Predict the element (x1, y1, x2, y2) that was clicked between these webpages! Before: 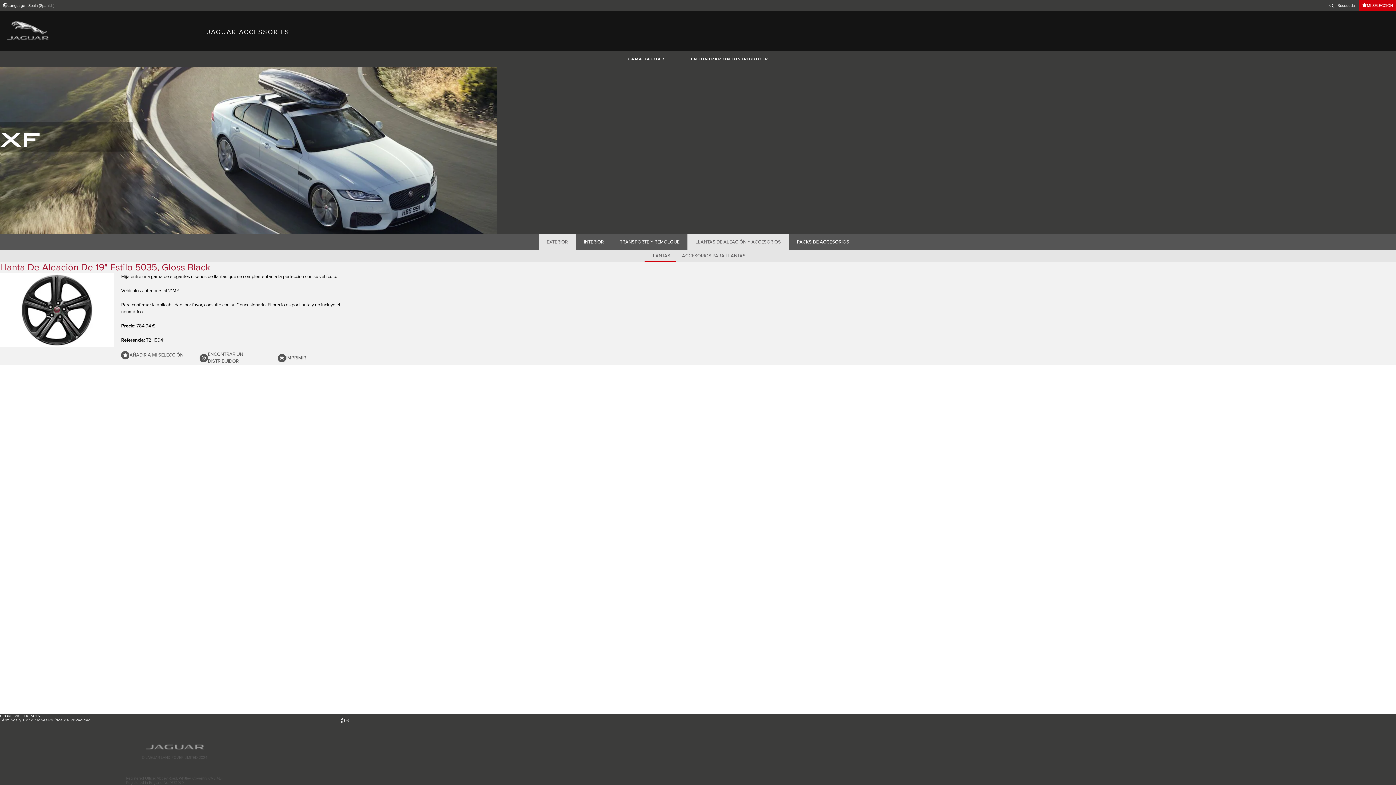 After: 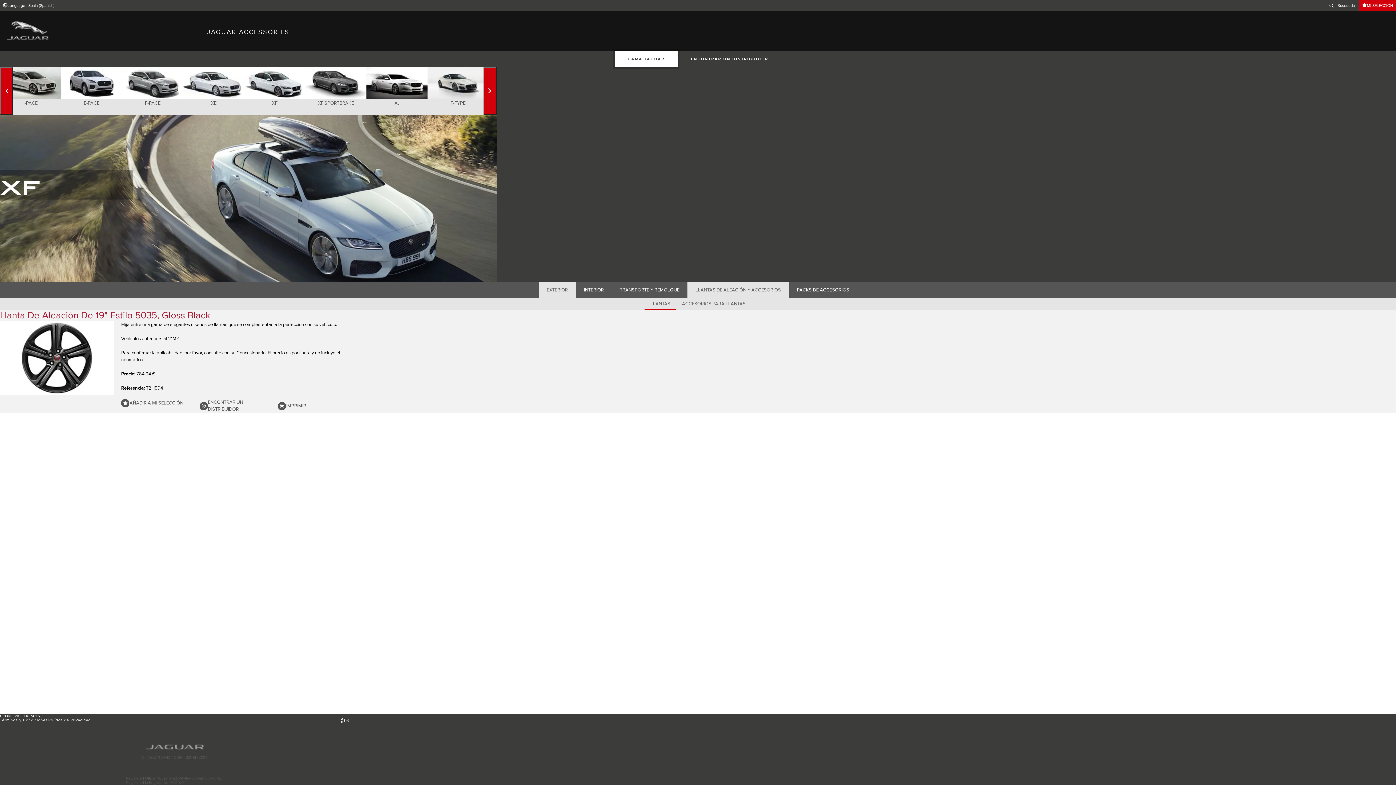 Action: label: GAMA JAGUAR bbox: (615, 51, 677, 66)